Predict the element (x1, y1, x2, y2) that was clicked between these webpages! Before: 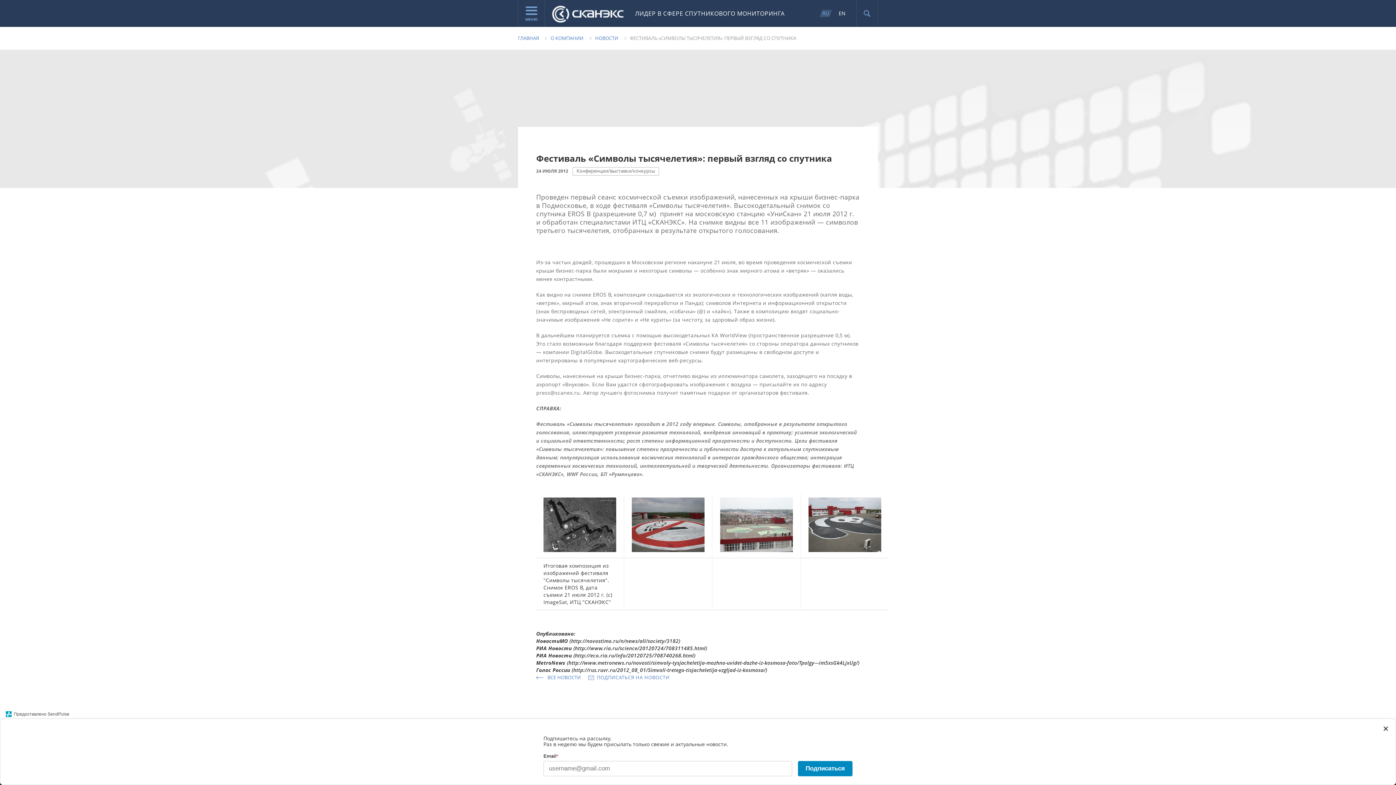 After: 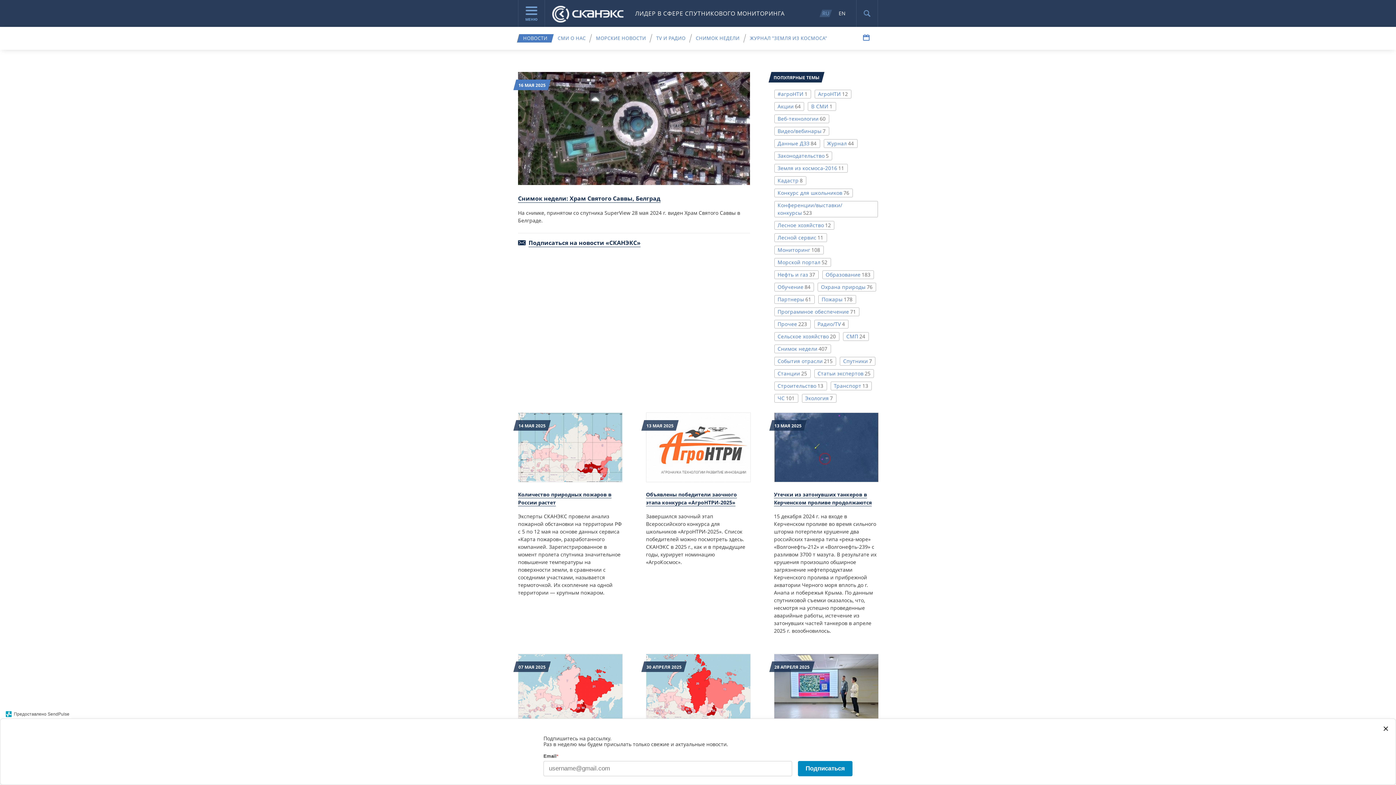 Action: bbox: (595, 34, 630, 41) label: НОВОСТИ